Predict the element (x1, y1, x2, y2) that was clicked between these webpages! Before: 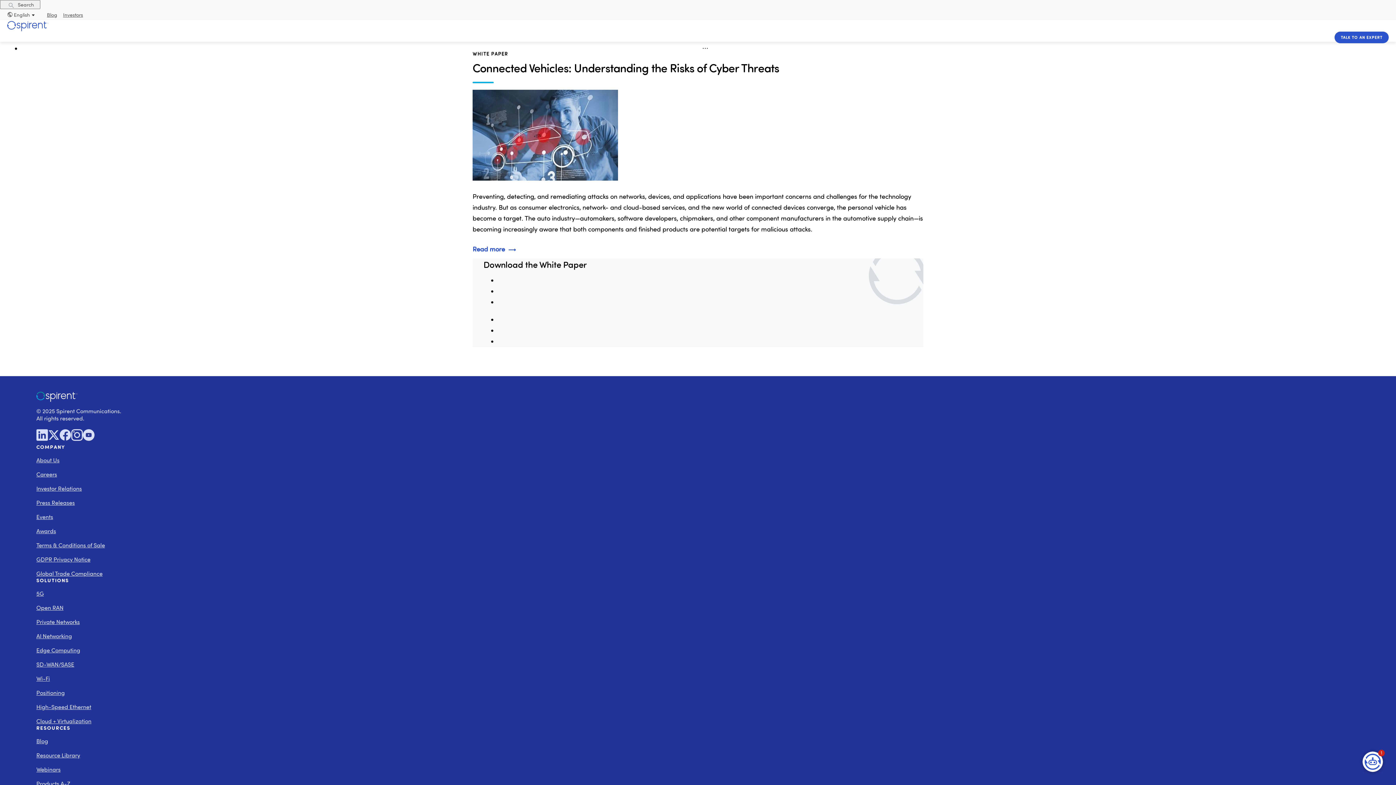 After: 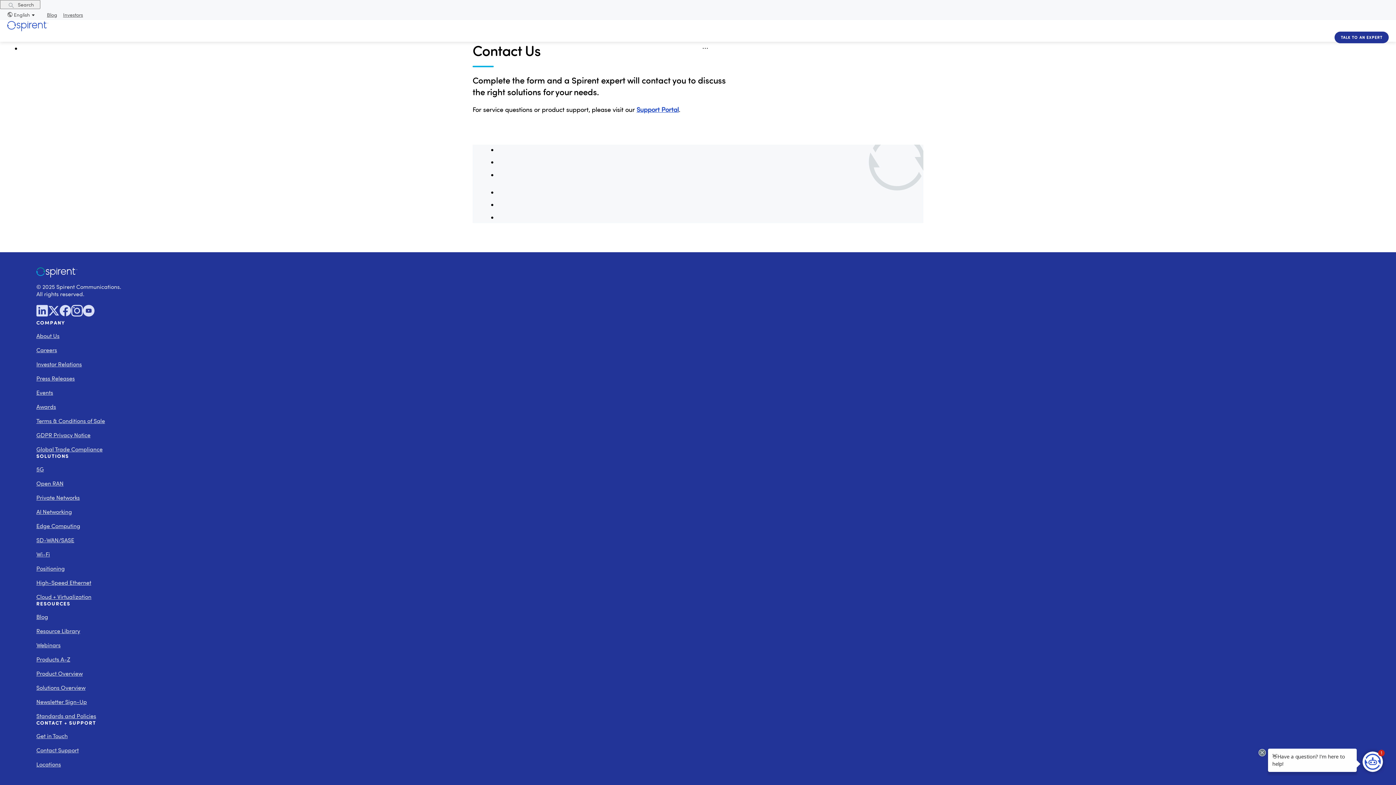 Action: bbox: (1335, 31, 1389, 43) label: TALK TO AN EXPERT